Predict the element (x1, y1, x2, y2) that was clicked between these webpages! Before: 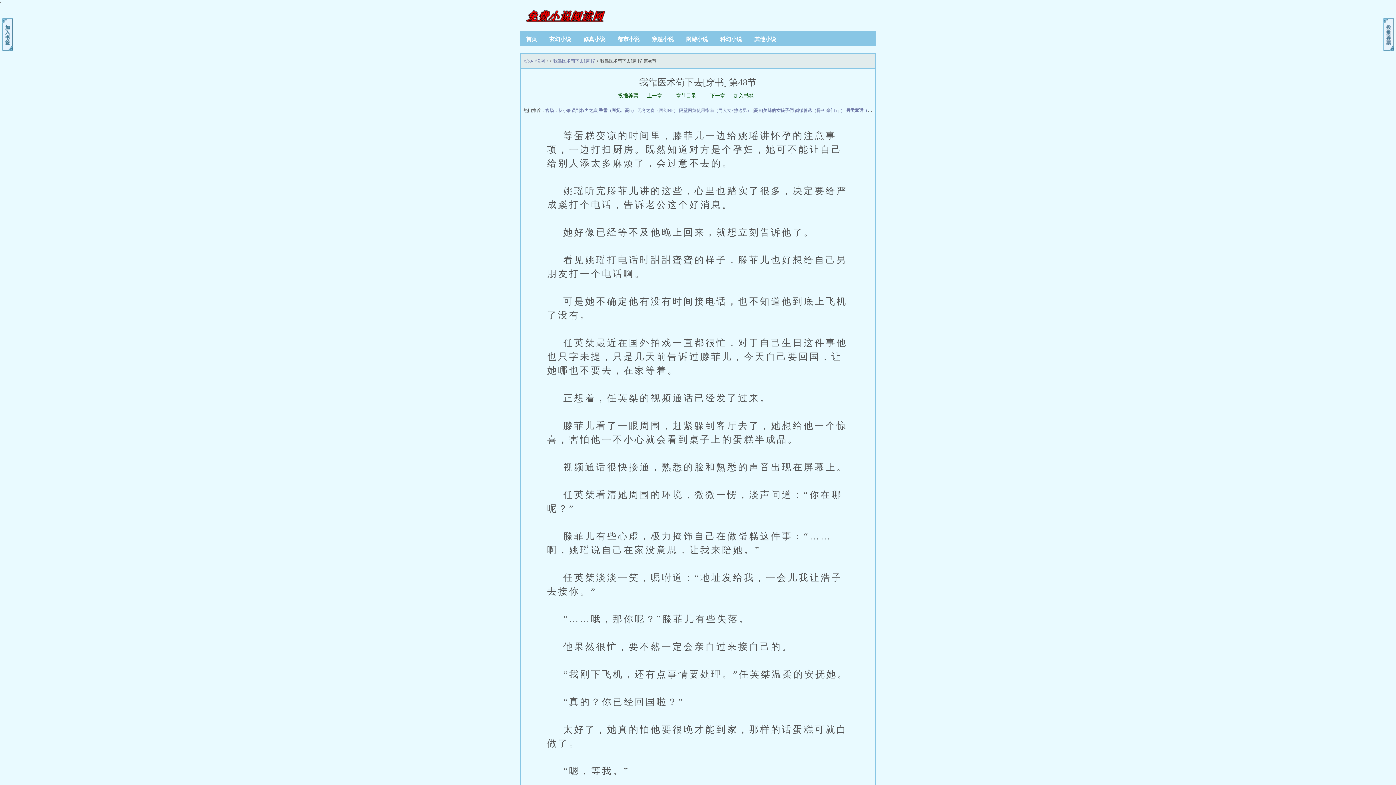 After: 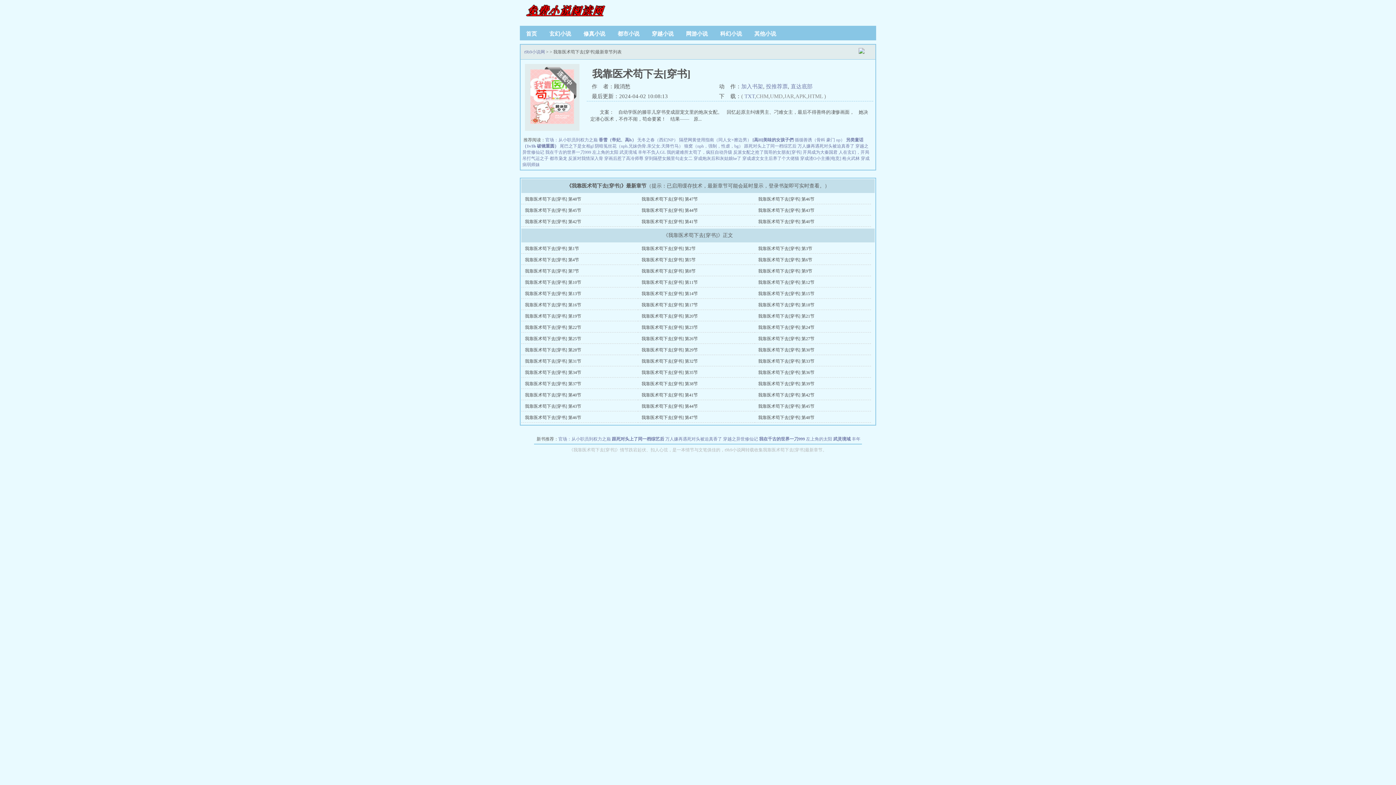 Action: label: 我靠医术苟下去[穿书] bbox: (553, 58, 595, 63)